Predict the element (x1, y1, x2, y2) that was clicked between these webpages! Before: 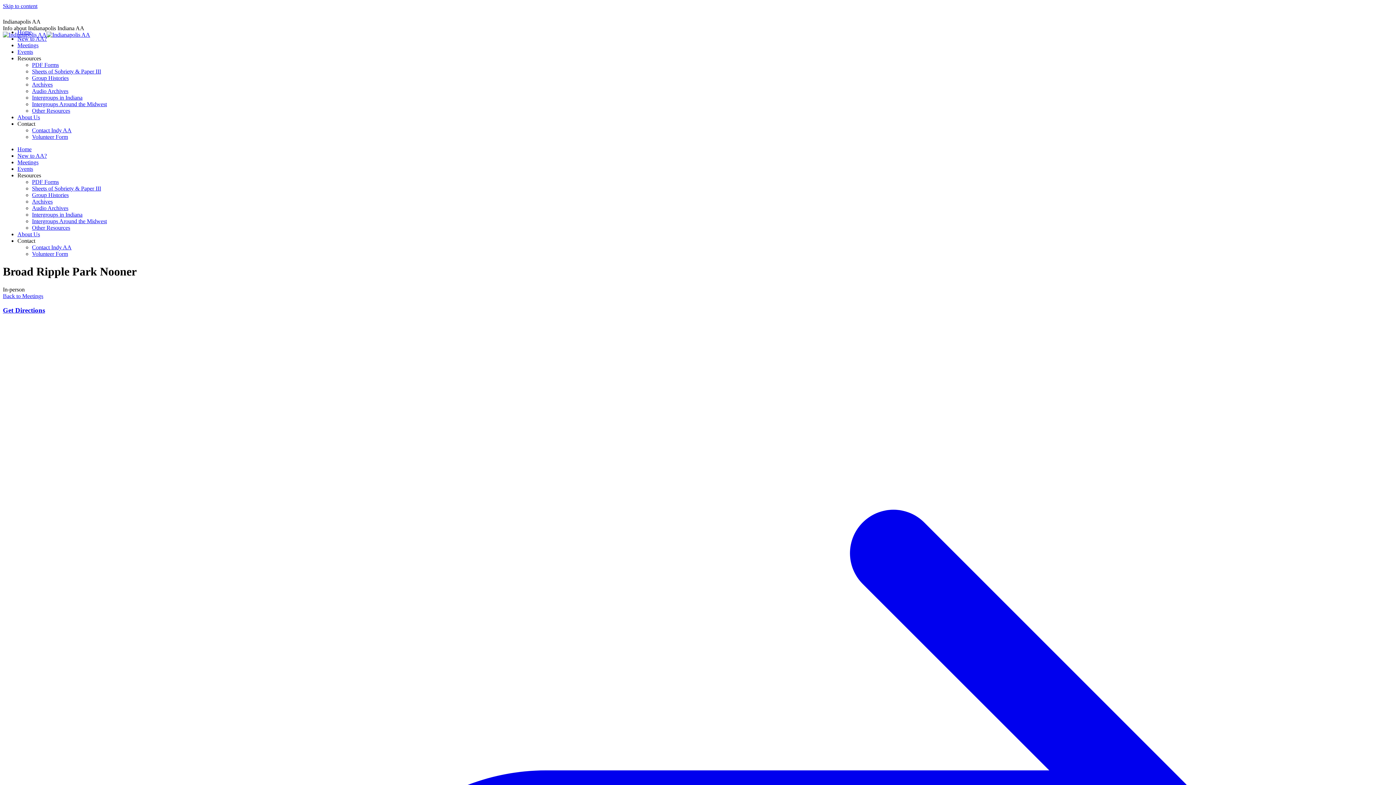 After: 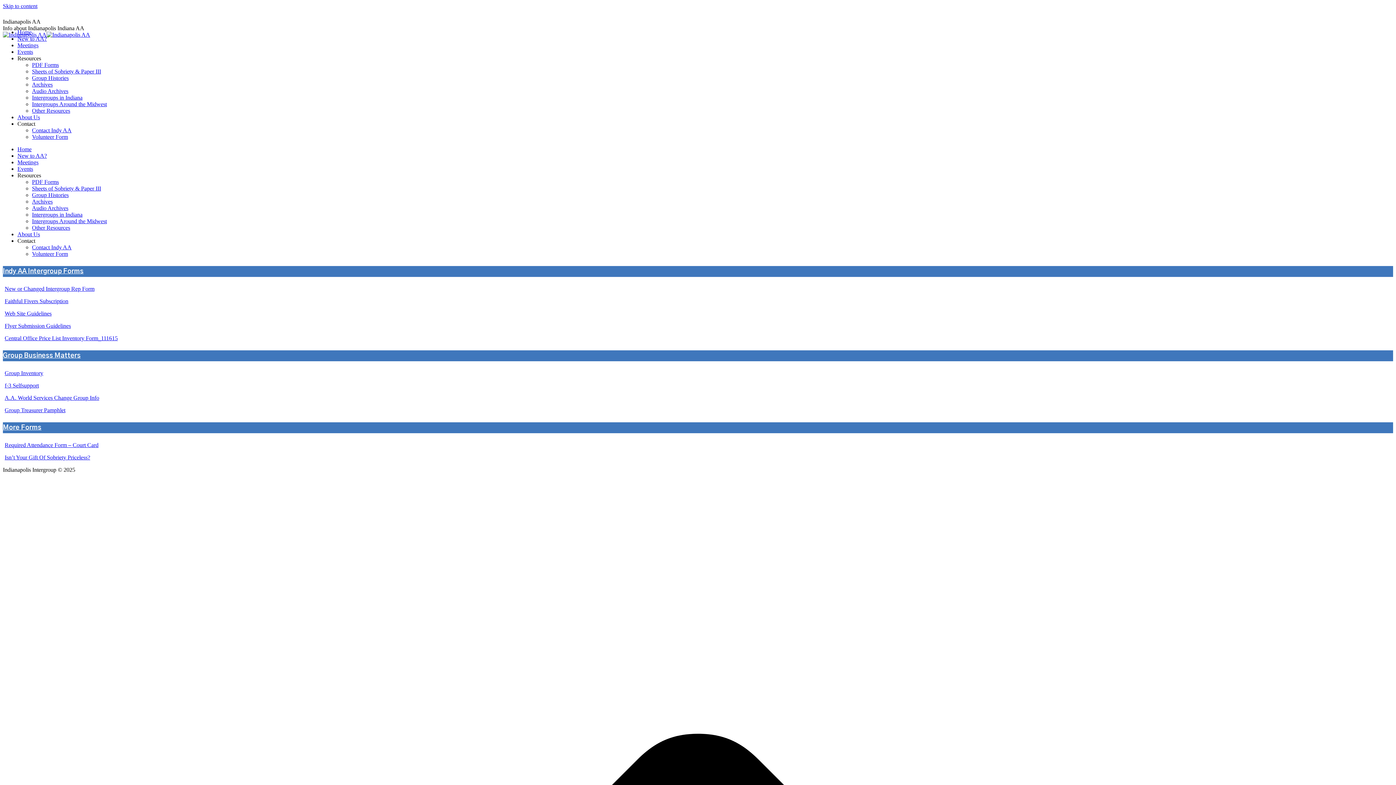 Action: label: PDF Forms bbox: (32, 61, 58, 68)